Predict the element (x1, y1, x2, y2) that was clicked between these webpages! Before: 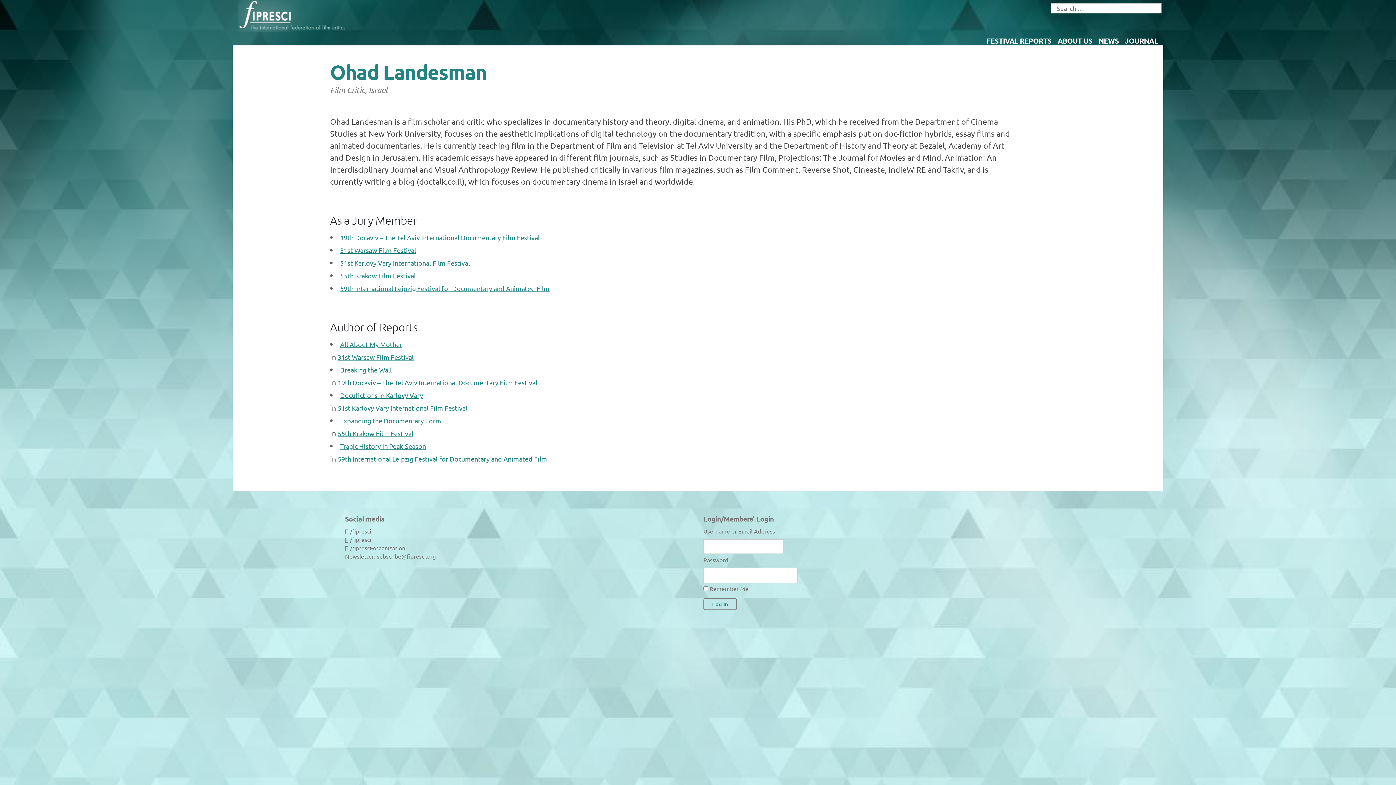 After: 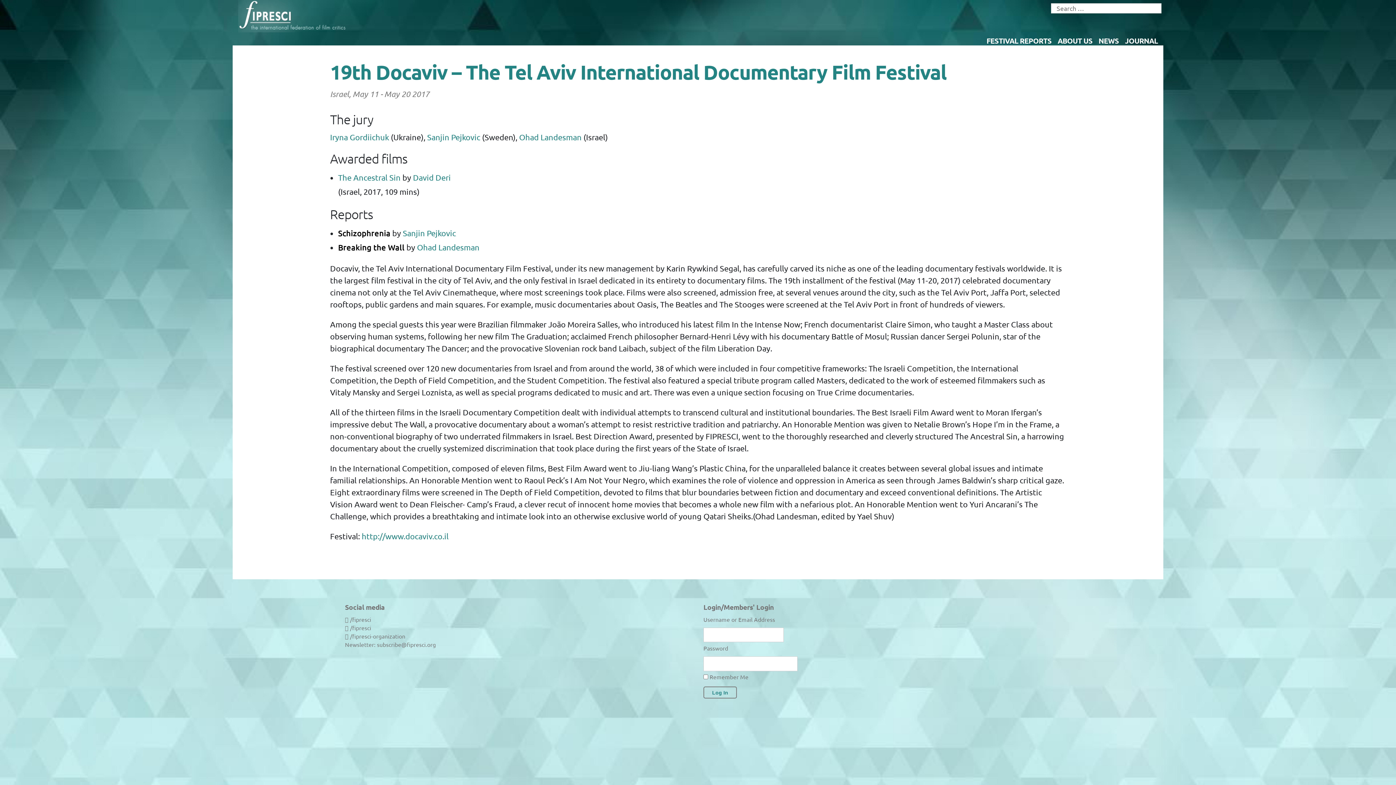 Action: bbox: (337, 378, 537, 386) label: 19th Docaviv – The Tel Aviv International Documentary Film Festival